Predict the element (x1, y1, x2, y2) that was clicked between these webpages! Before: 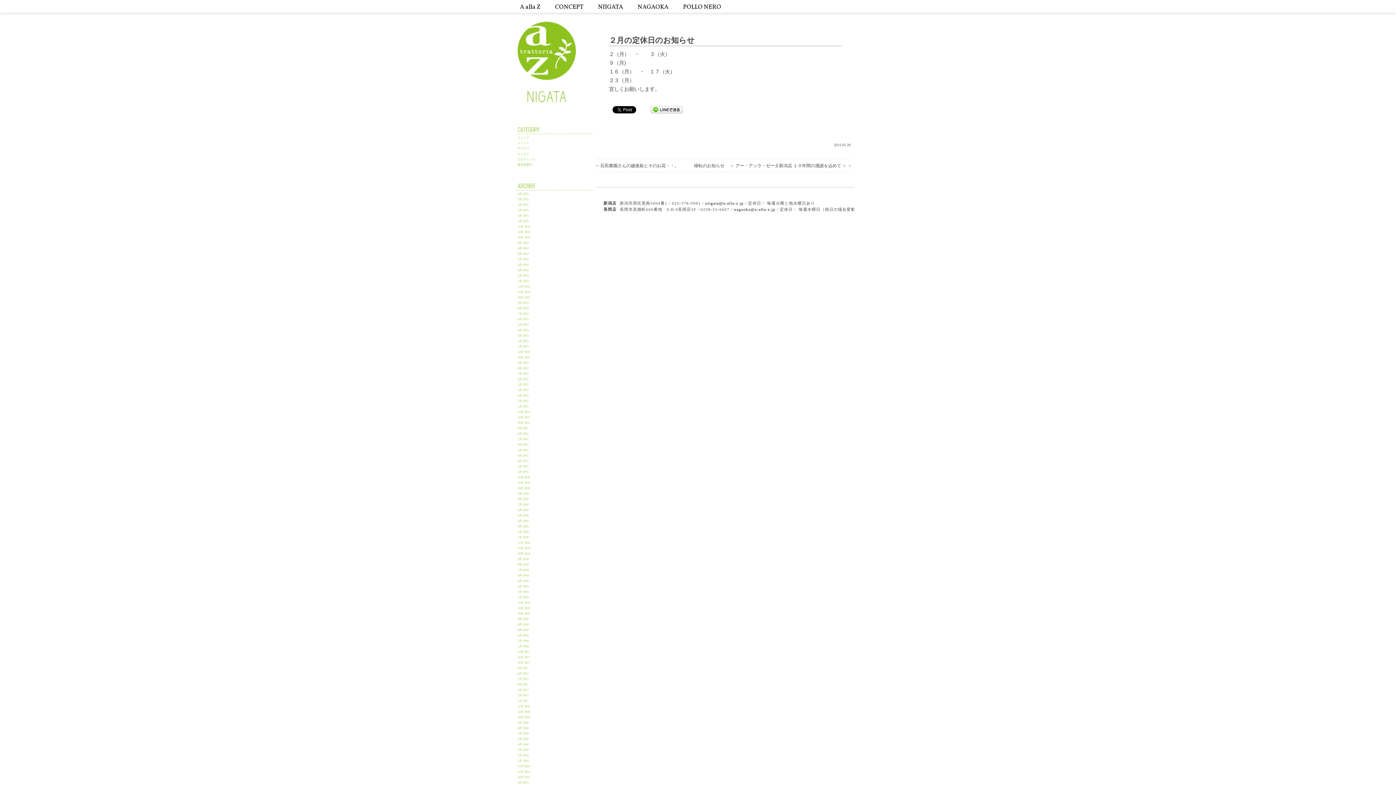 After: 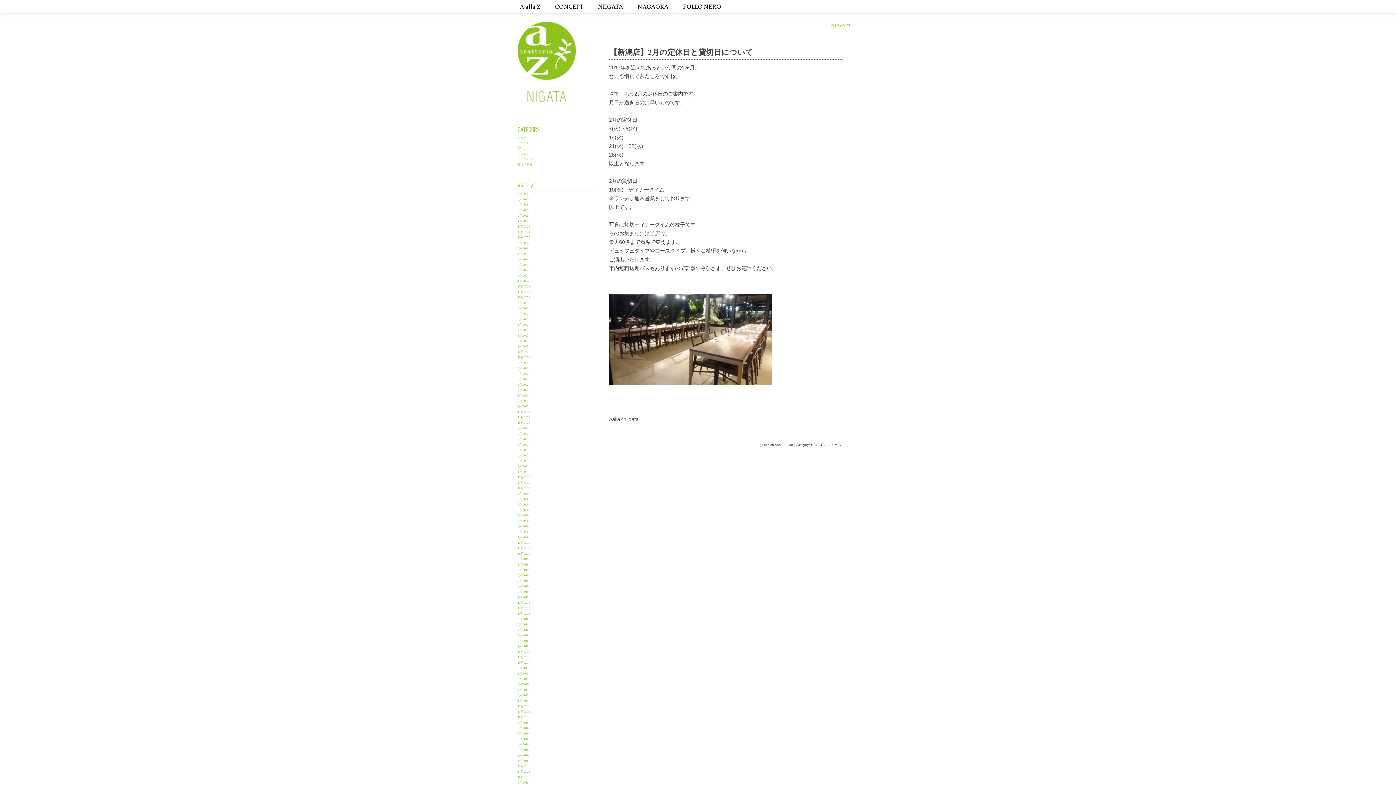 Action: bbox: (516, 698, 530, 703) label: 1月 2017